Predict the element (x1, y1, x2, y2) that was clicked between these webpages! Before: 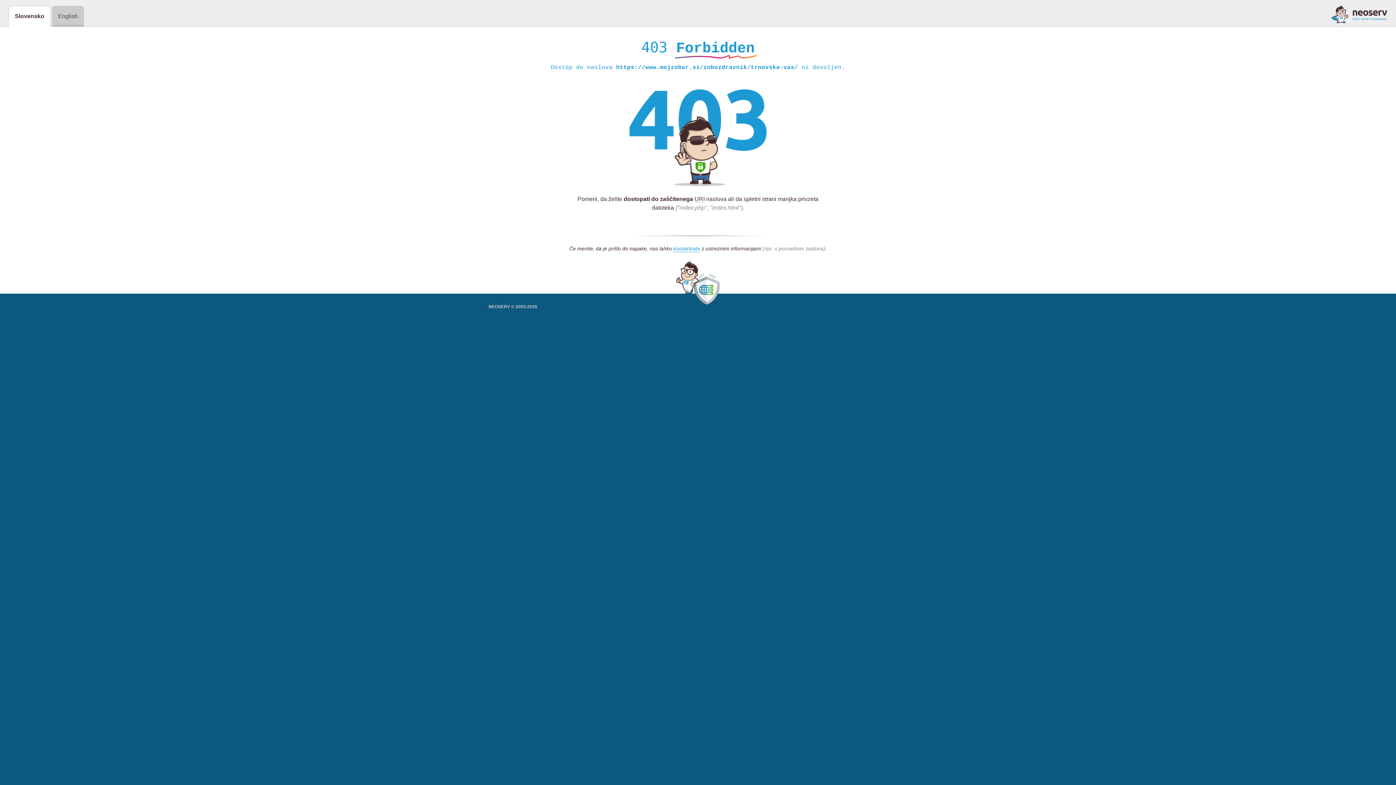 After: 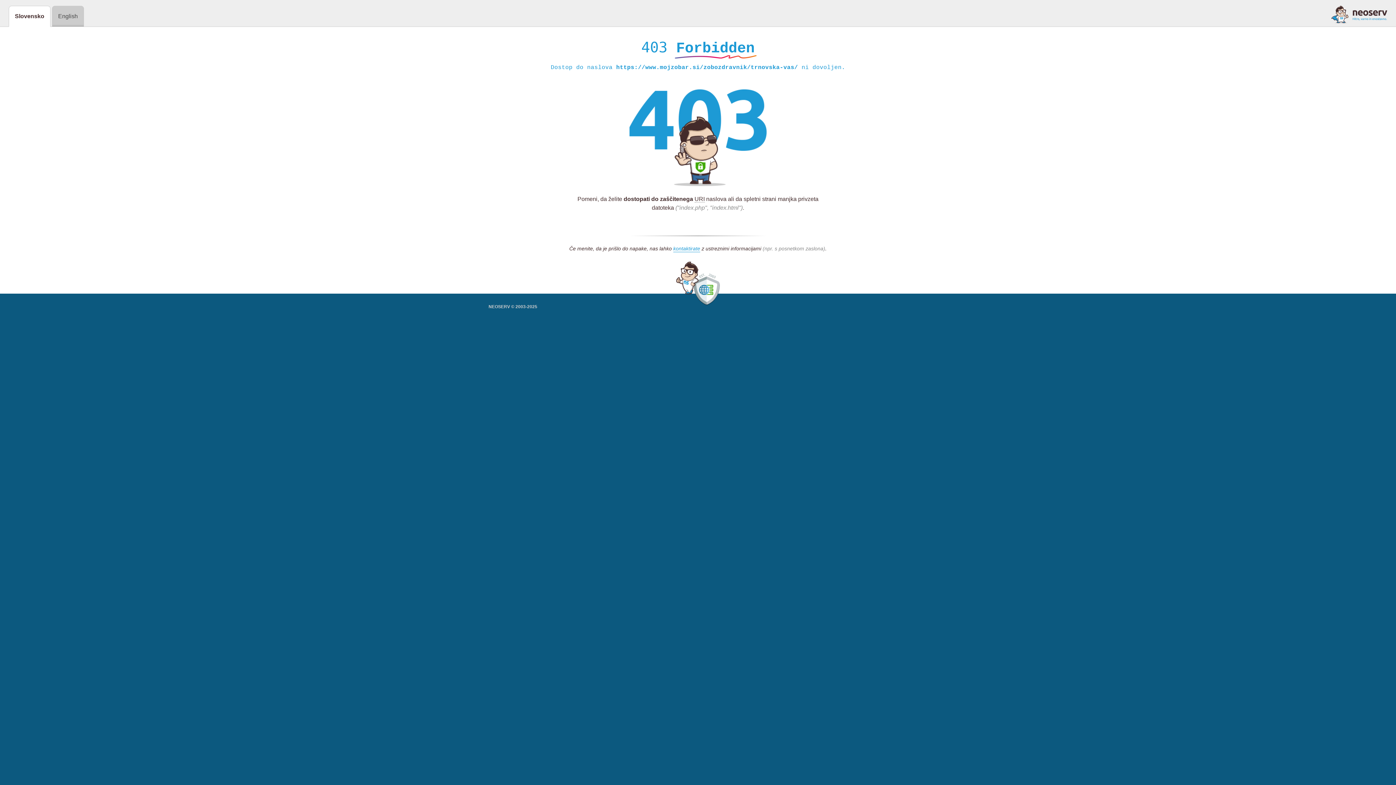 Action: bbox: (1331, 5, 1387, 23)